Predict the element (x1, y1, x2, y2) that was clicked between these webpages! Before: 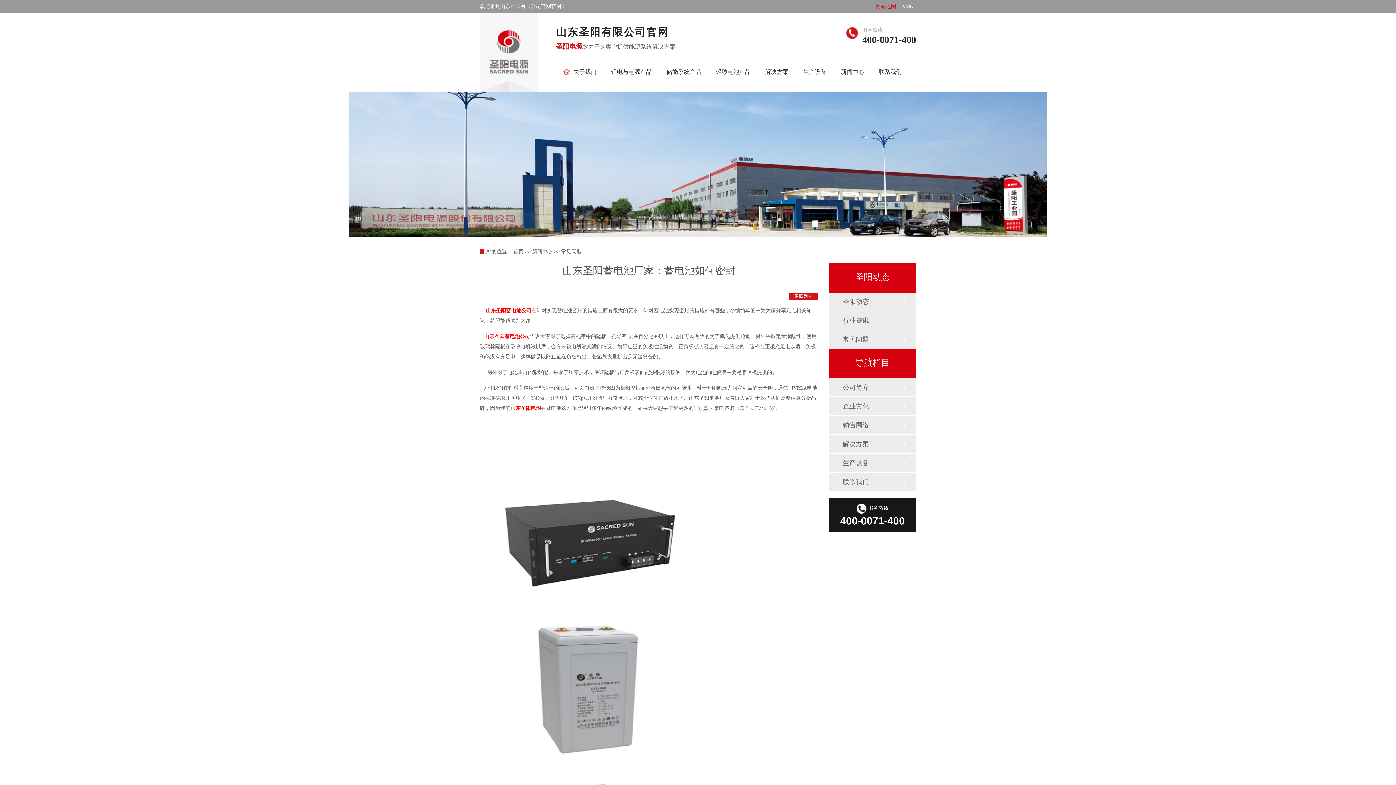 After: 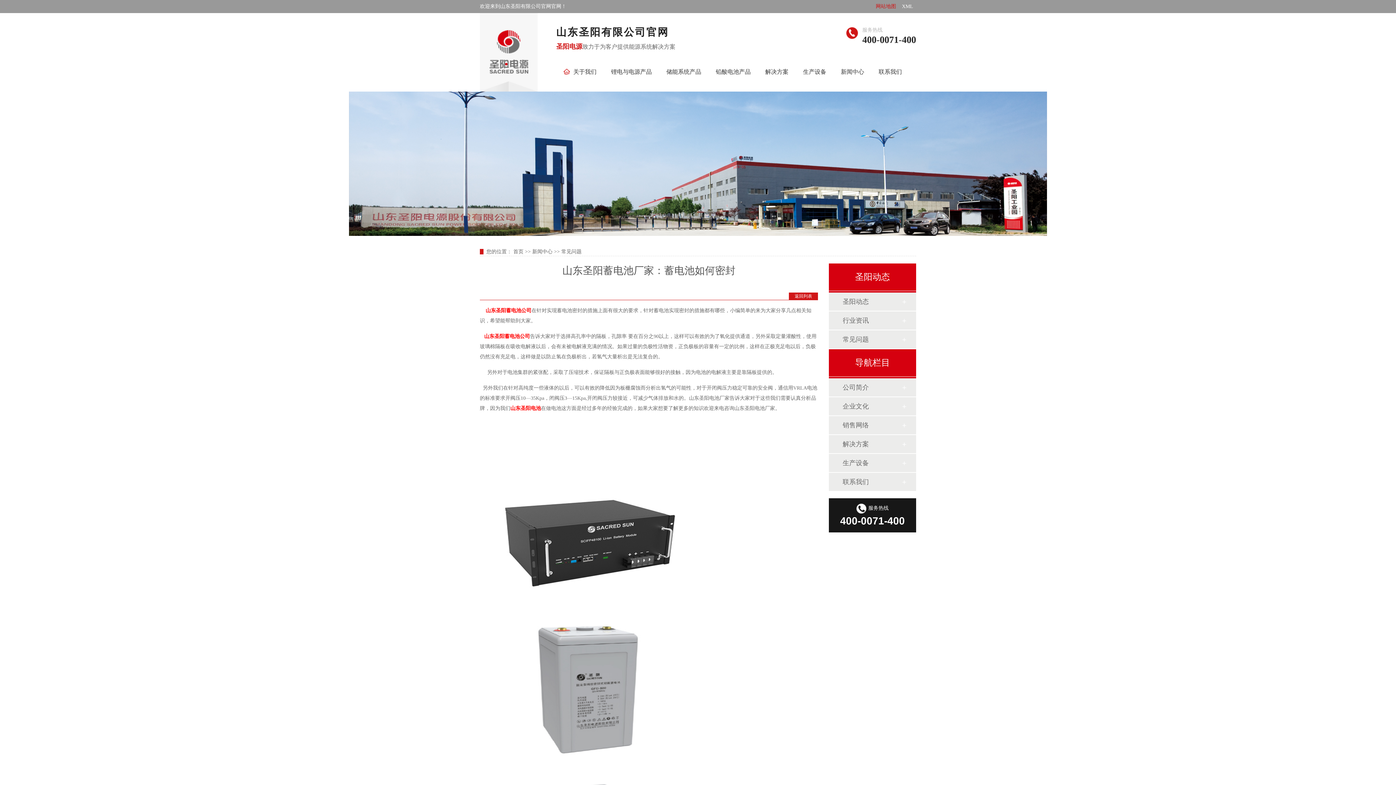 Action: bbox: (349, 232, 1047, 238)